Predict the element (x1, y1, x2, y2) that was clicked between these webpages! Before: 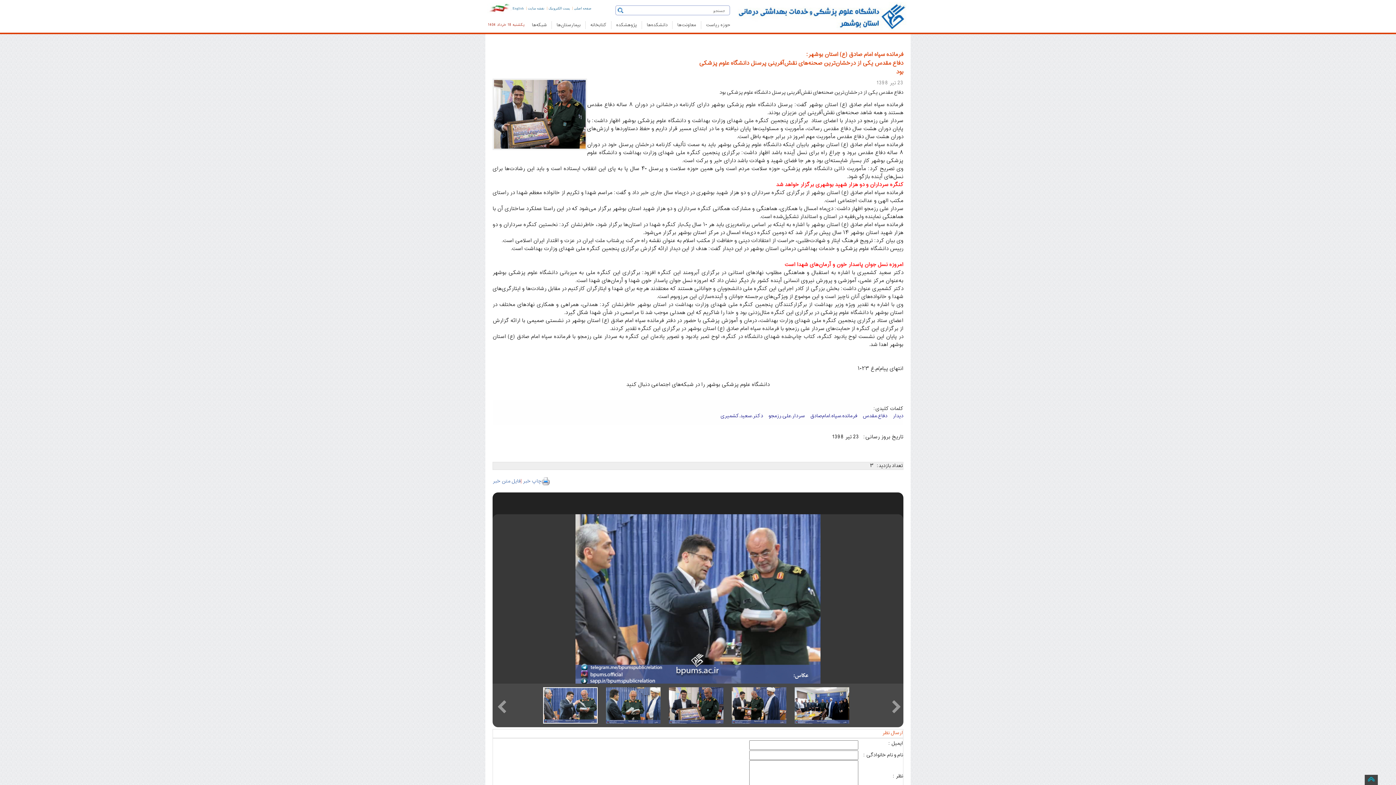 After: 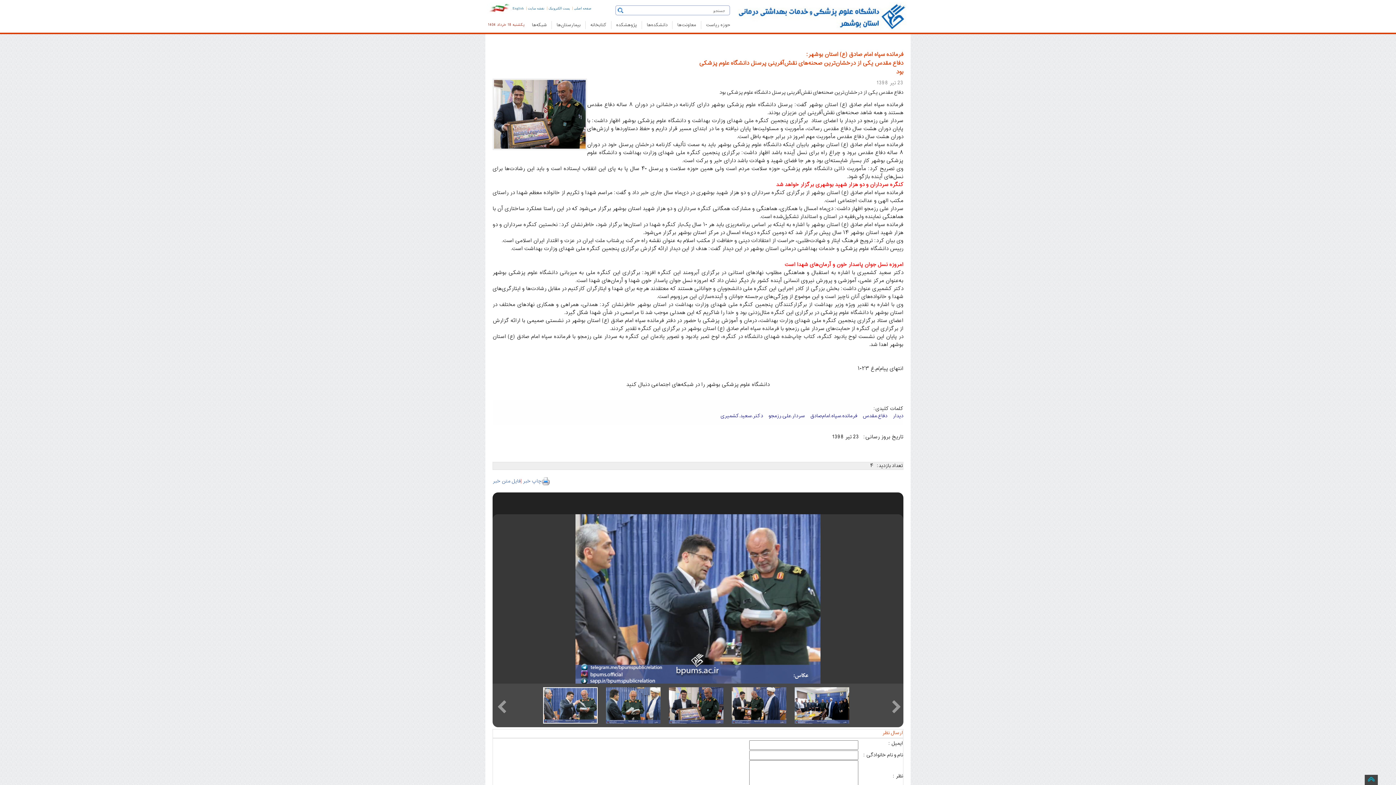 Action: bbox: (699, 49, 903, 77) label: فرمانده سپاه امام صادق (ع) استان بوشهر:
دفاع مقدس یکی از درخشان‌ترین صحنه‌های نقش‌آفرینی پرسنل دانشگاه علوم پزشکی بود